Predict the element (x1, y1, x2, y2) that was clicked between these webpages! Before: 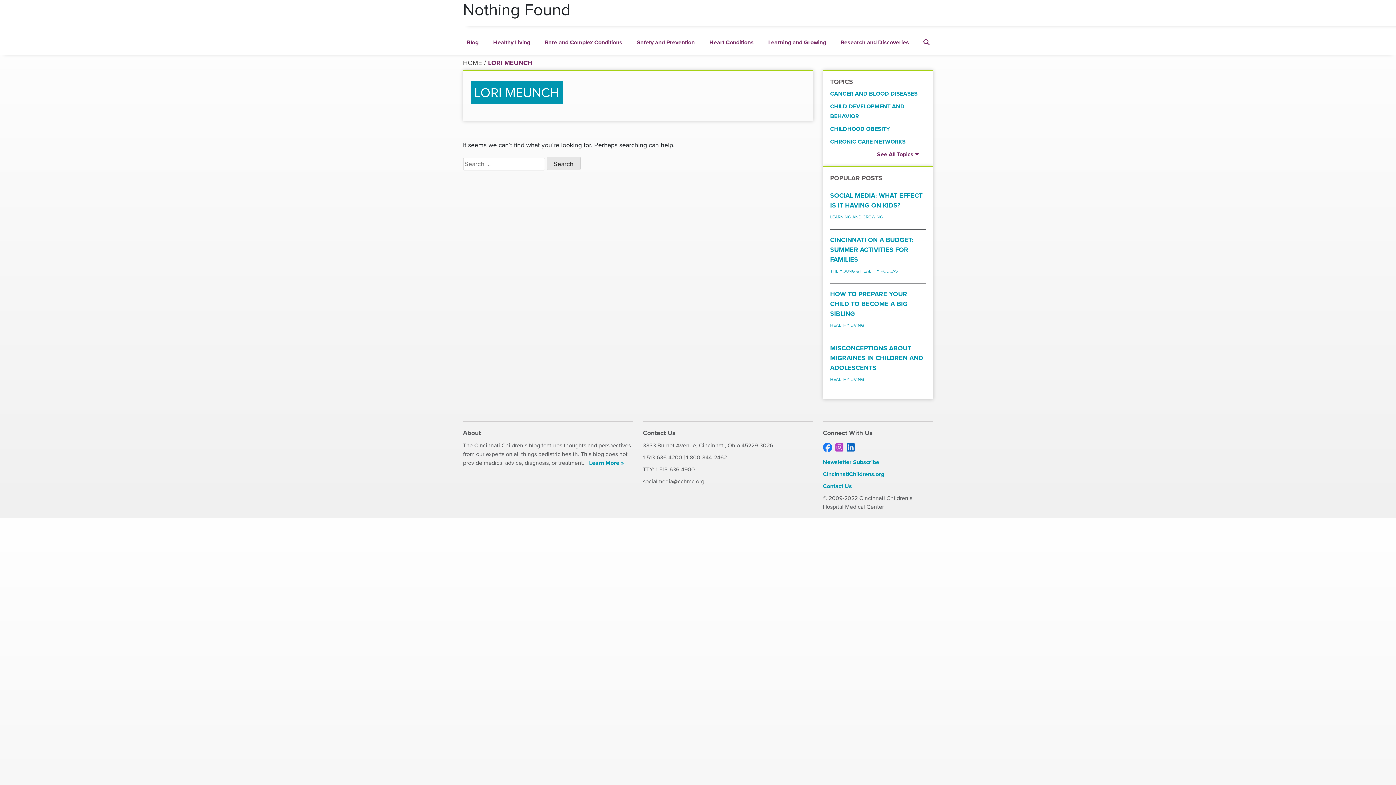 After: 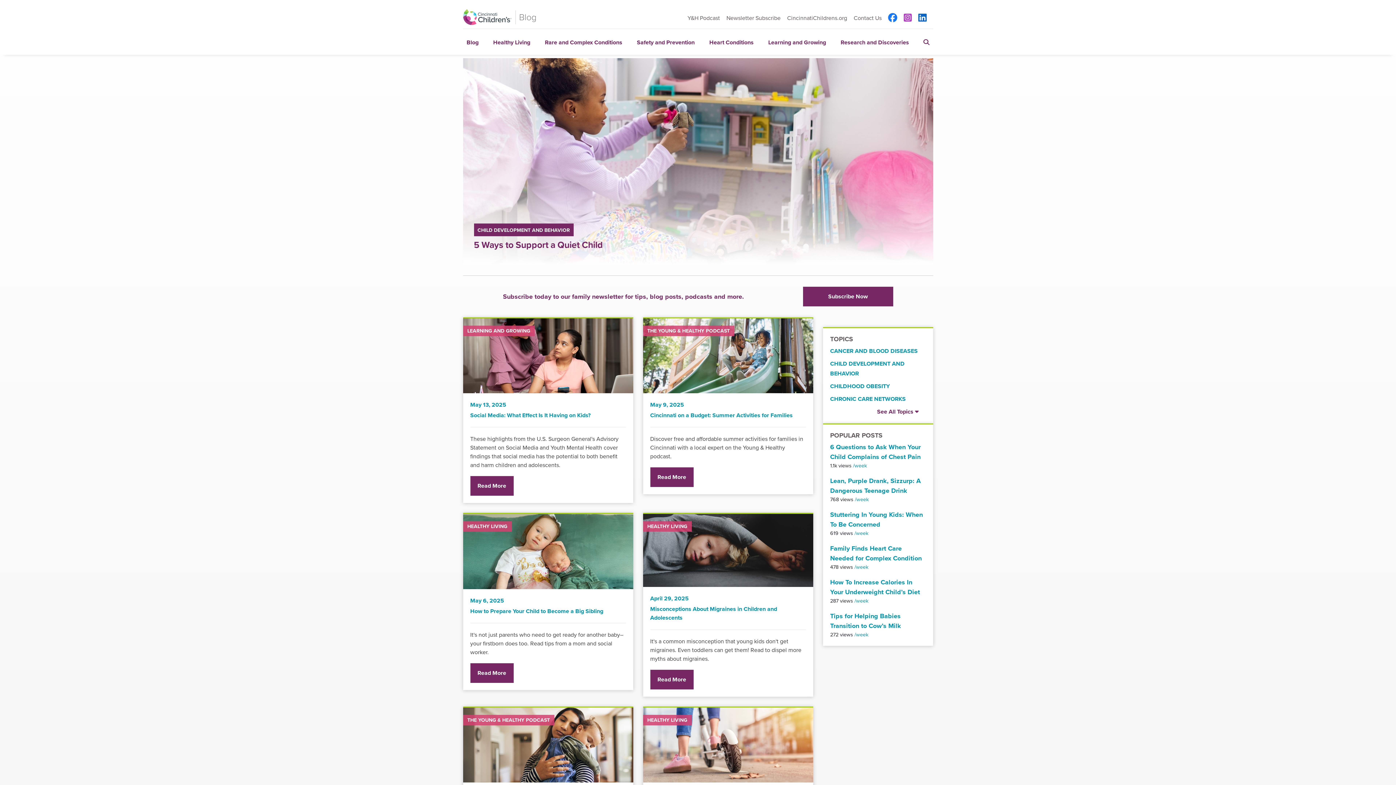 Action: label: HOME bbox: (463, 58, 482, 67)